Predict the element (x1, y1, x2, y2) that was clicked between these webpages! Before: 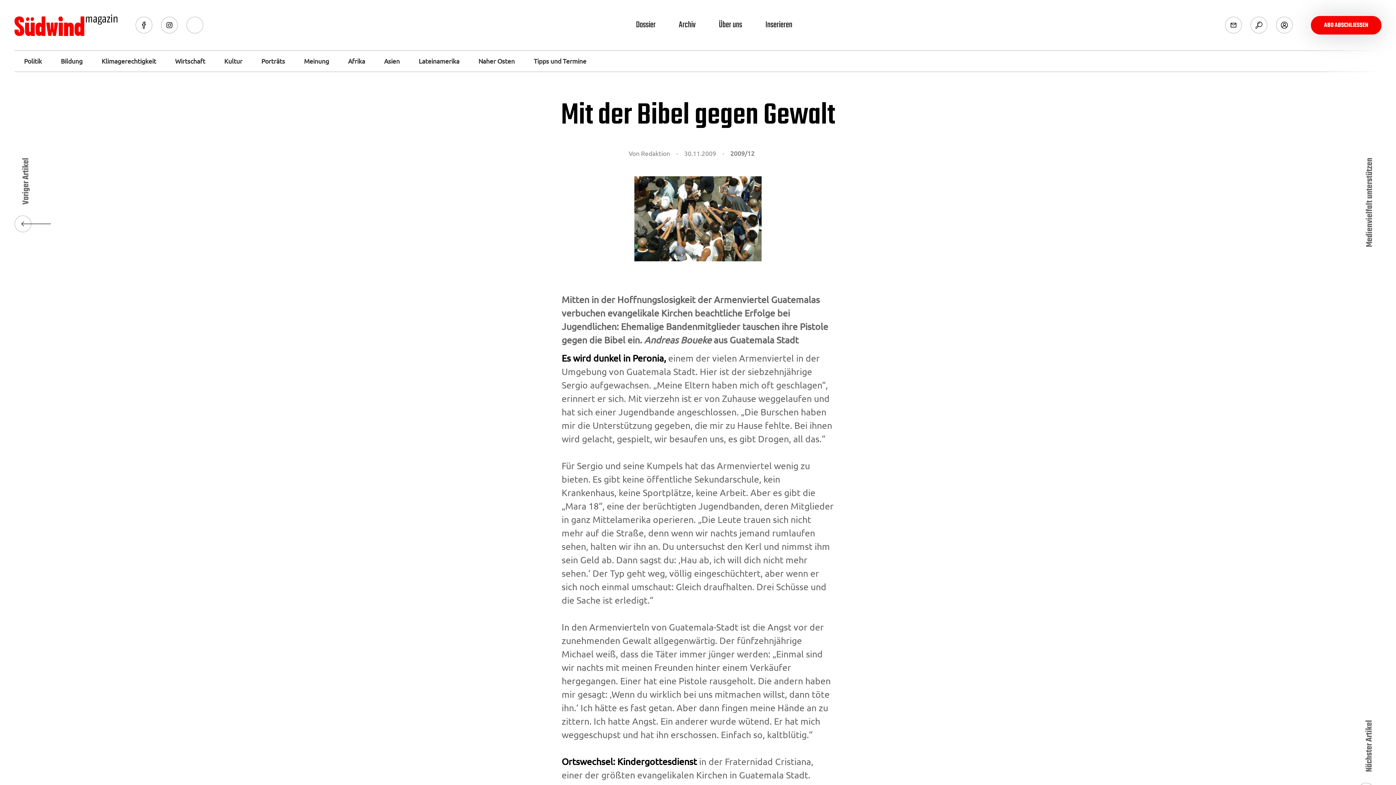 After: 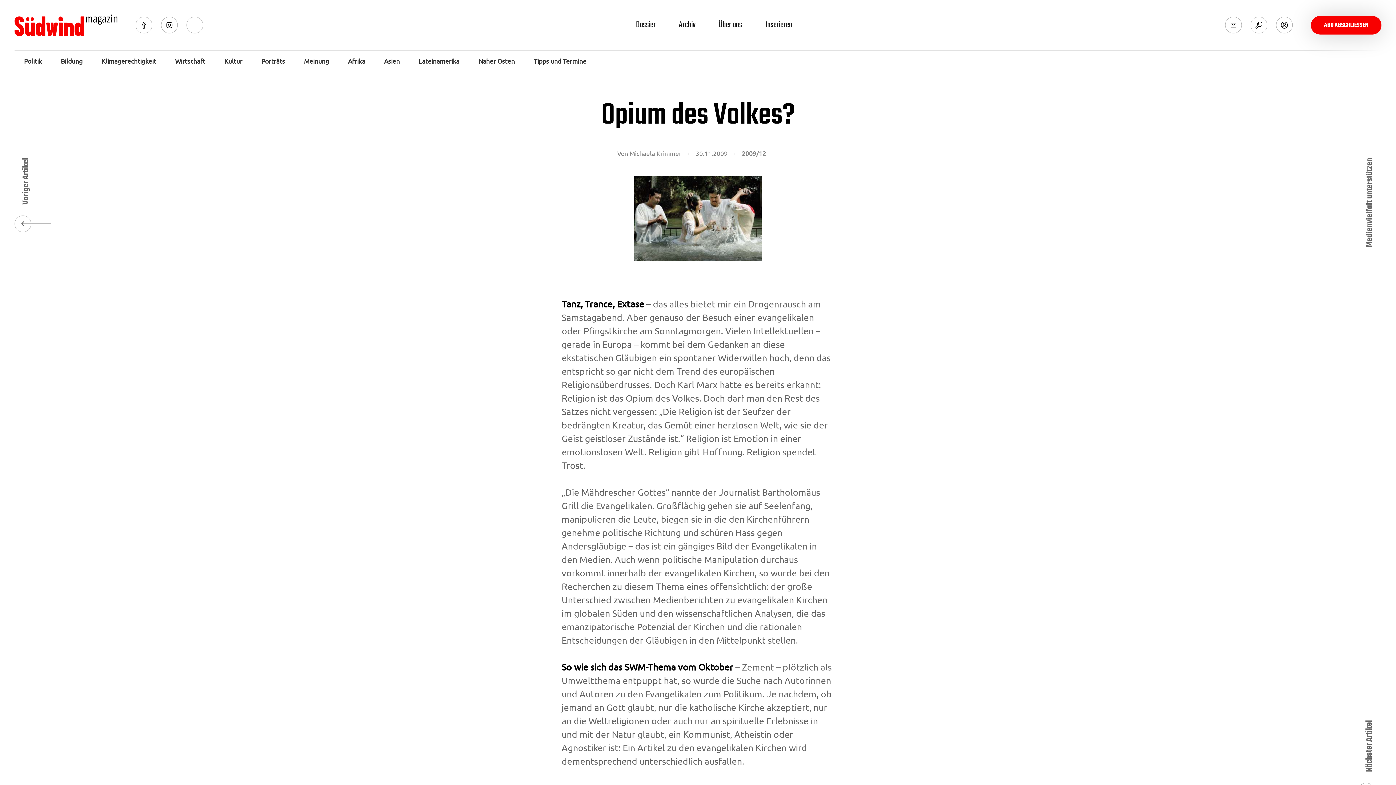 Action: bbox: (14, 204, 38, 232)